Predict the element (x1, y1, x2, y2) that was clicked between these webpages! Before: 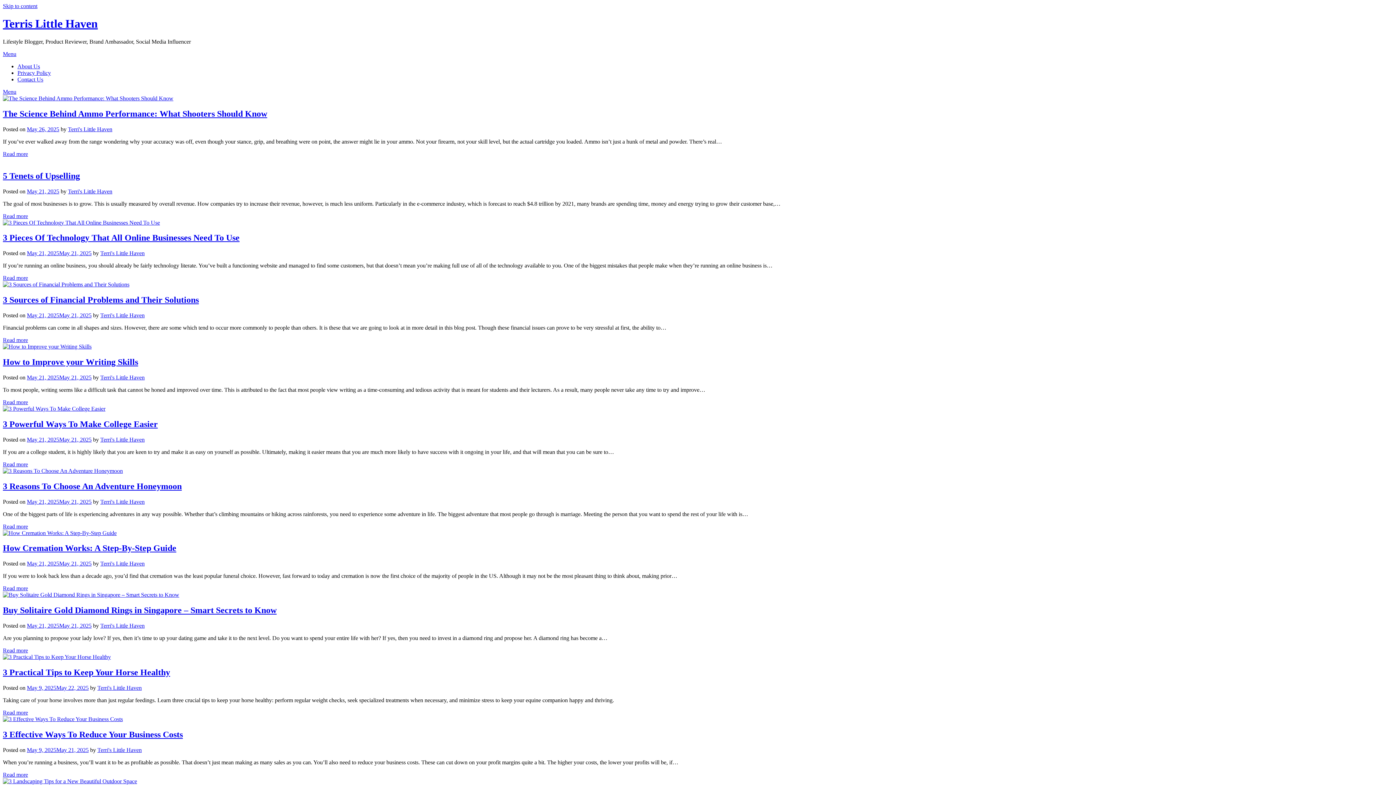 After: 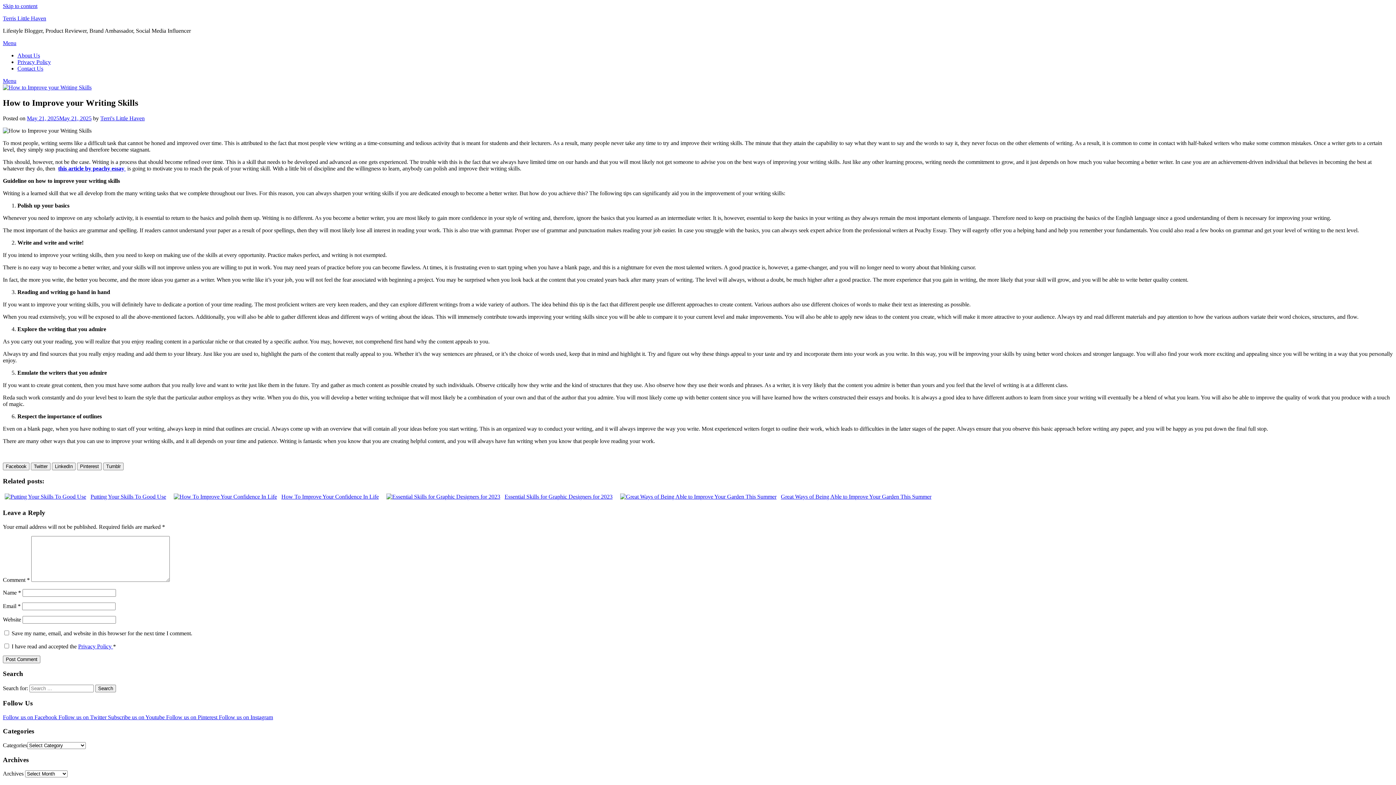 Action: bbox: (2, 343, 91, 349)